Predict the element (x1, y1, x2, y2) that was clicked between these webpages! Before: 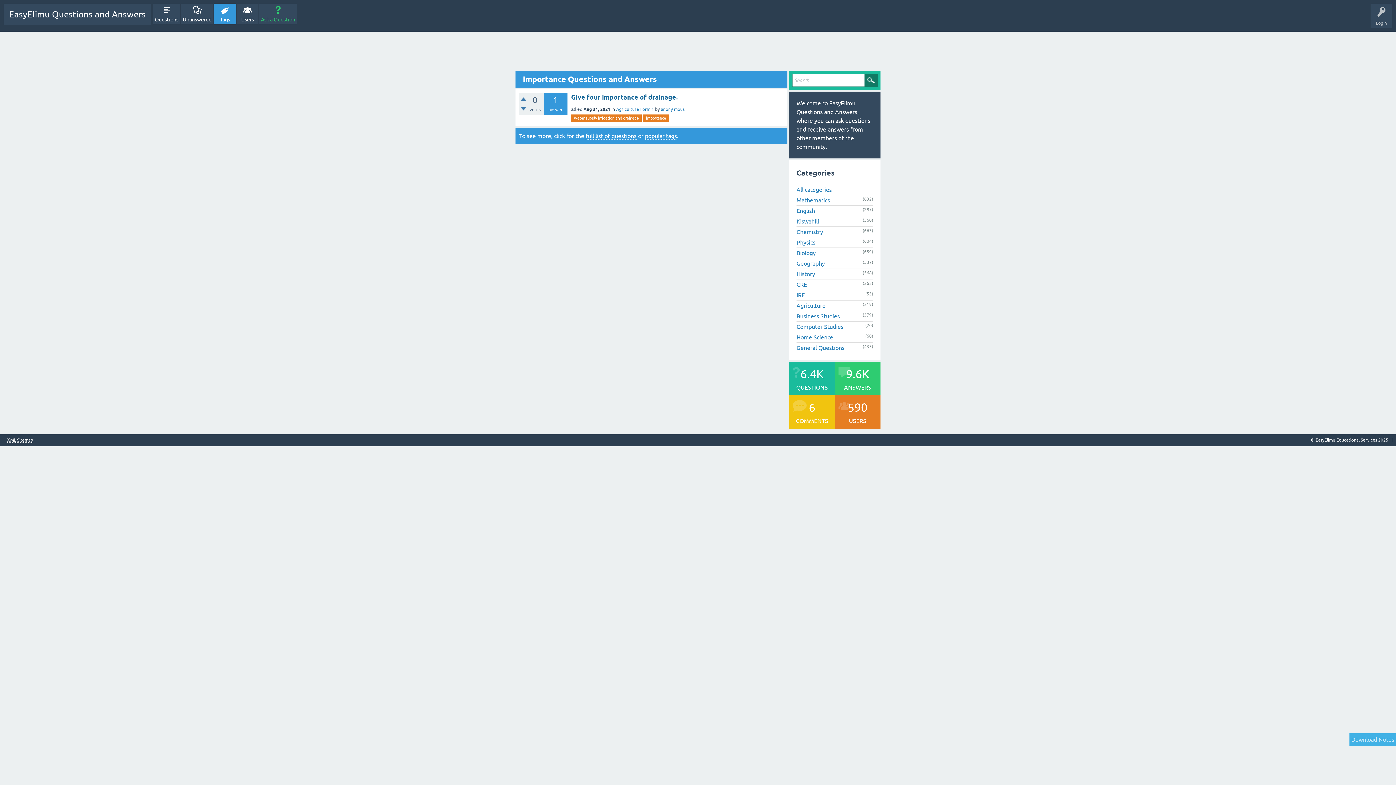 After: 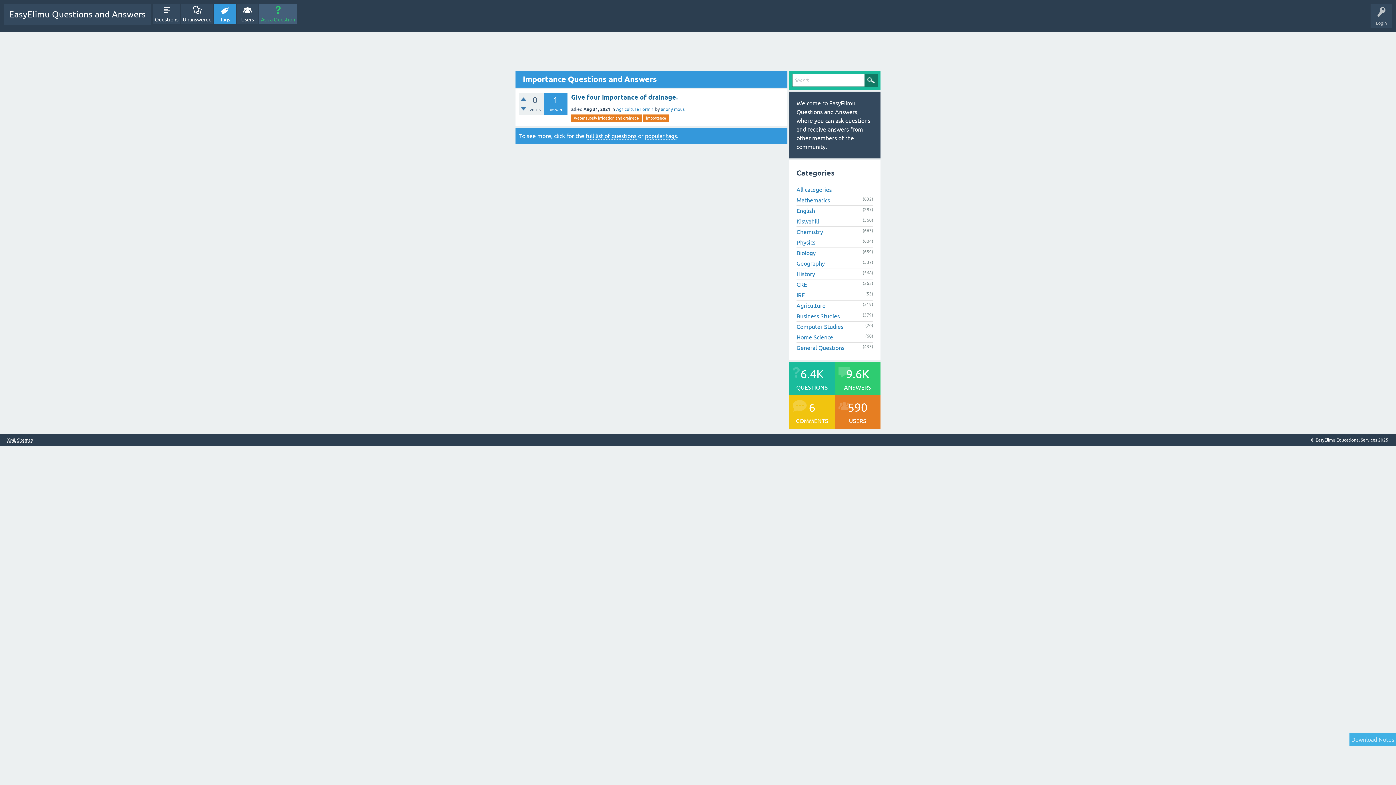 Action: label: Ask a Question bbox: (259, 3, 297, 24)